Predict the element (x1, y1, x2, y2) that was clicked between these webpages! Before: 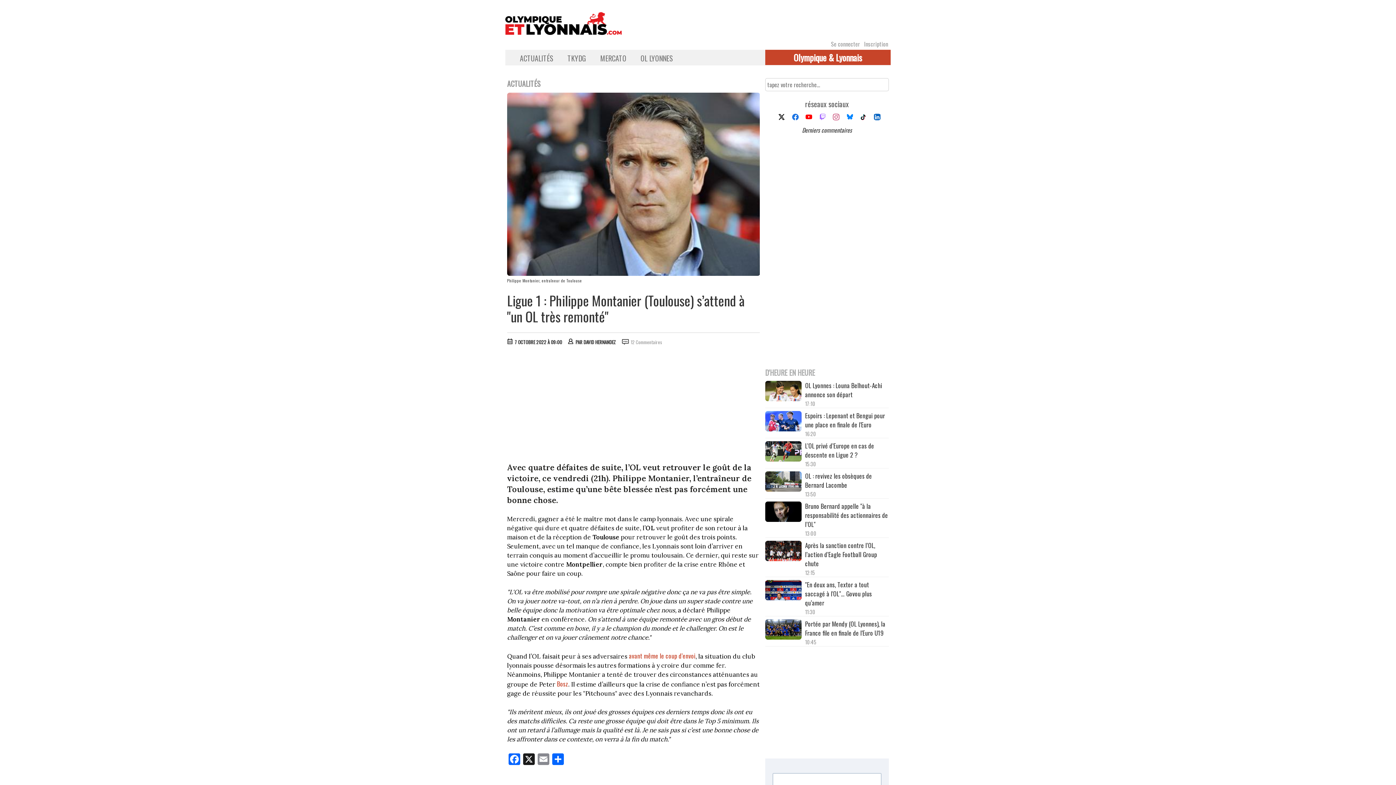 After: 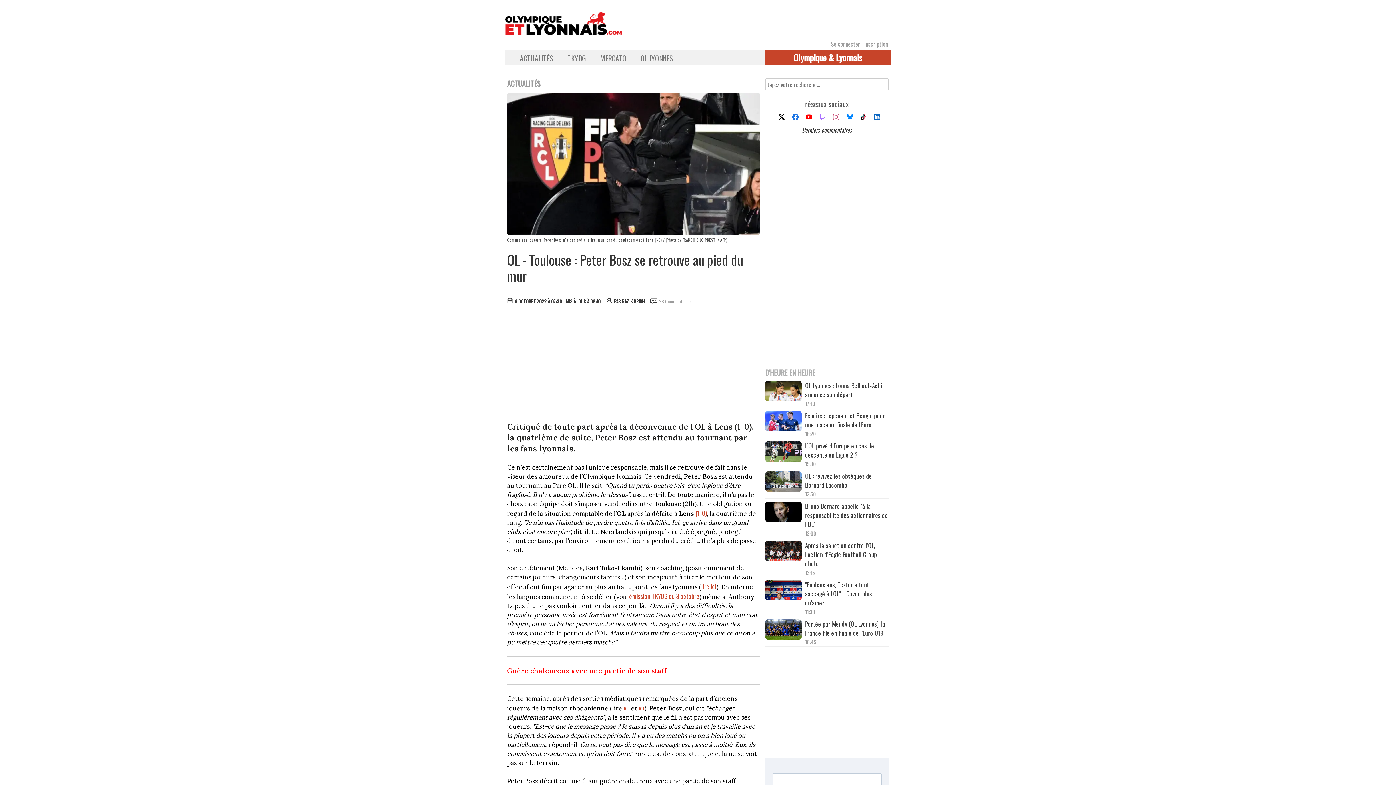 Action: bbox: (557, 679, 568, 688) label: Bosz